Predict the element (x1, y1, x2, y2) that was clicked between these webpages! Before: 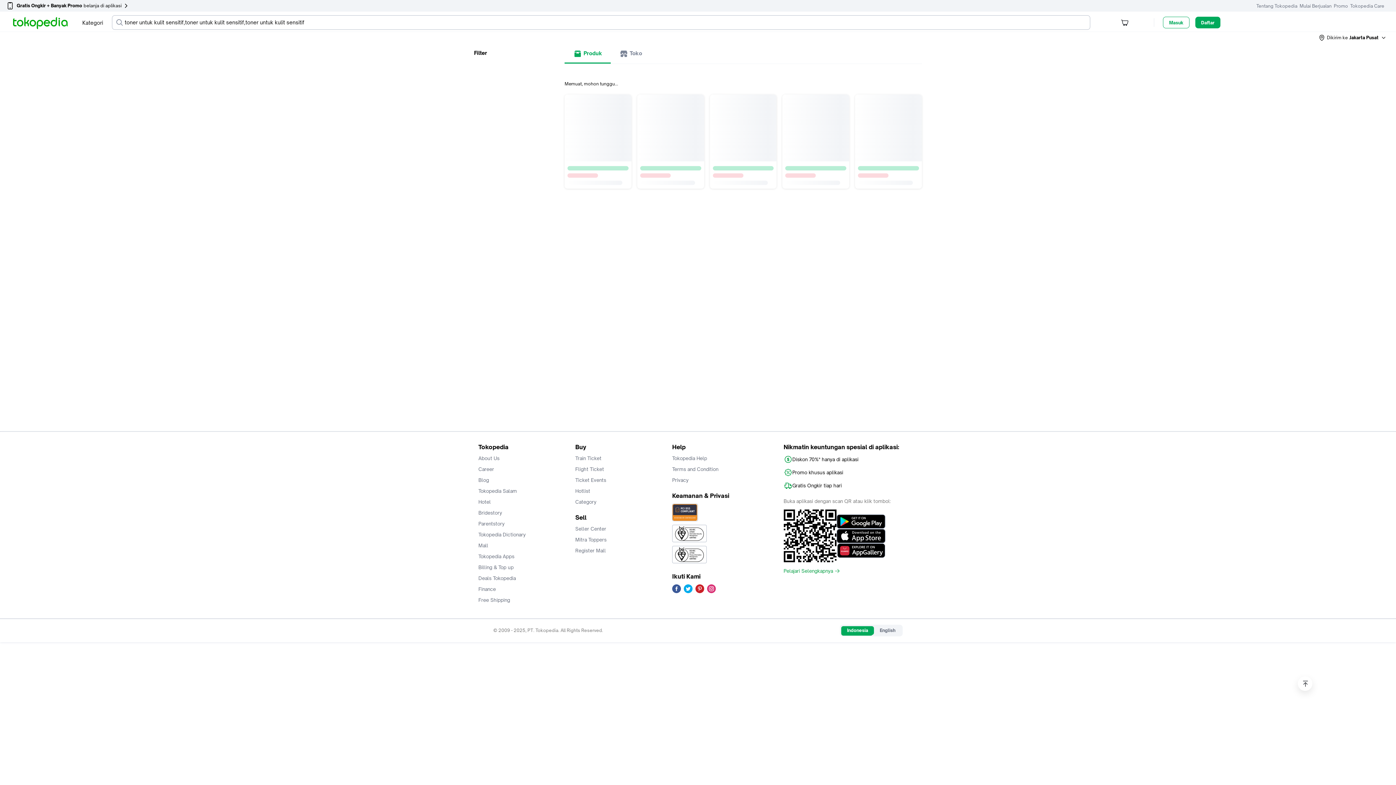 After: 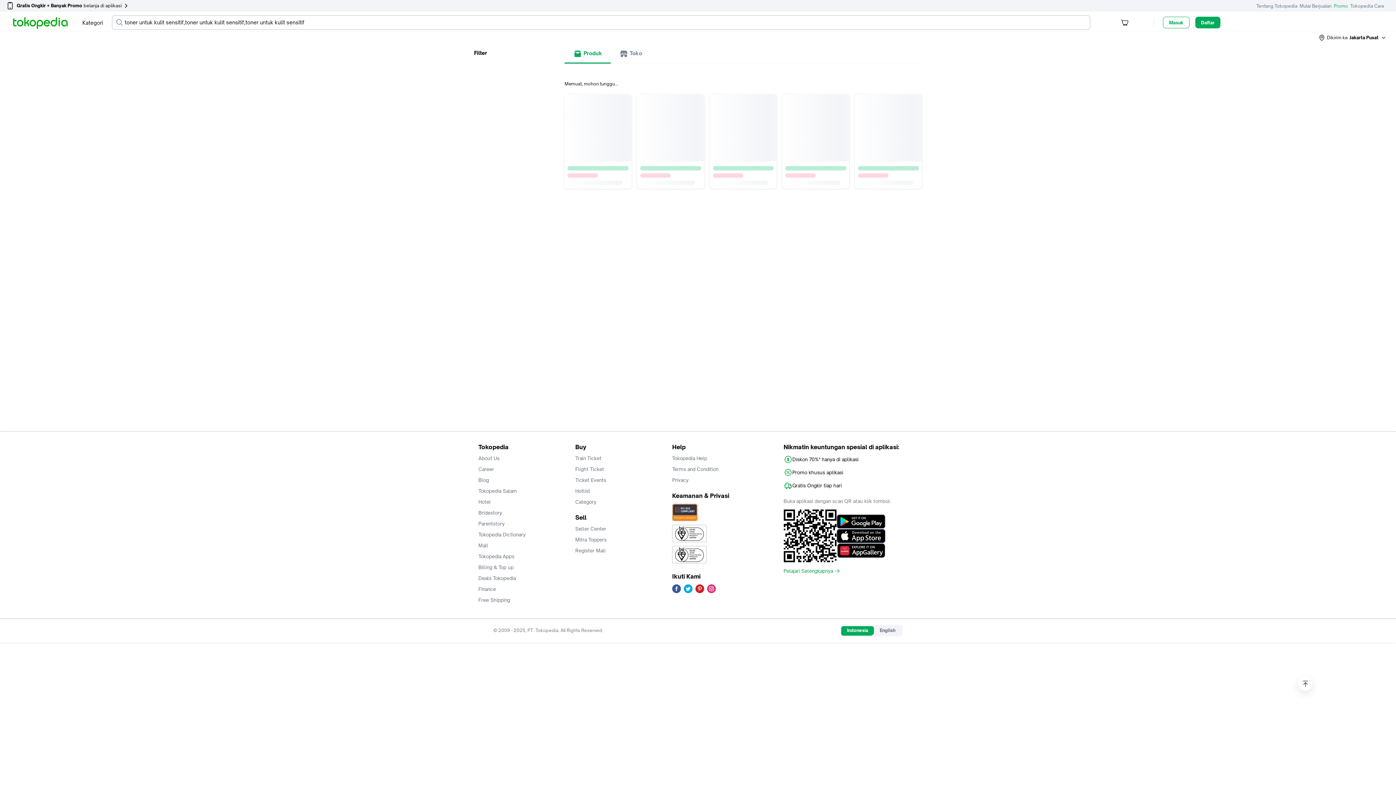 Action: bbox: (1337, 0, 1350, 11) label: Promo